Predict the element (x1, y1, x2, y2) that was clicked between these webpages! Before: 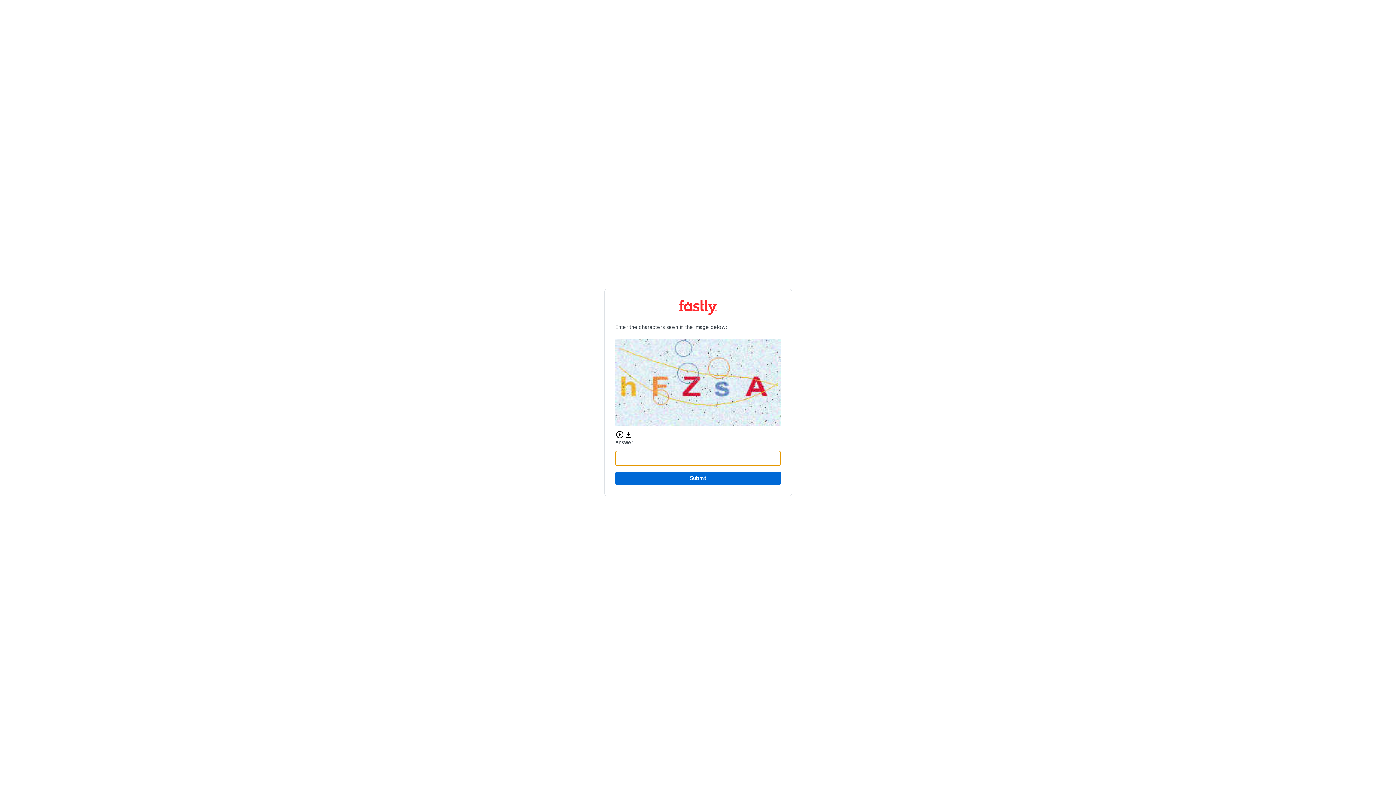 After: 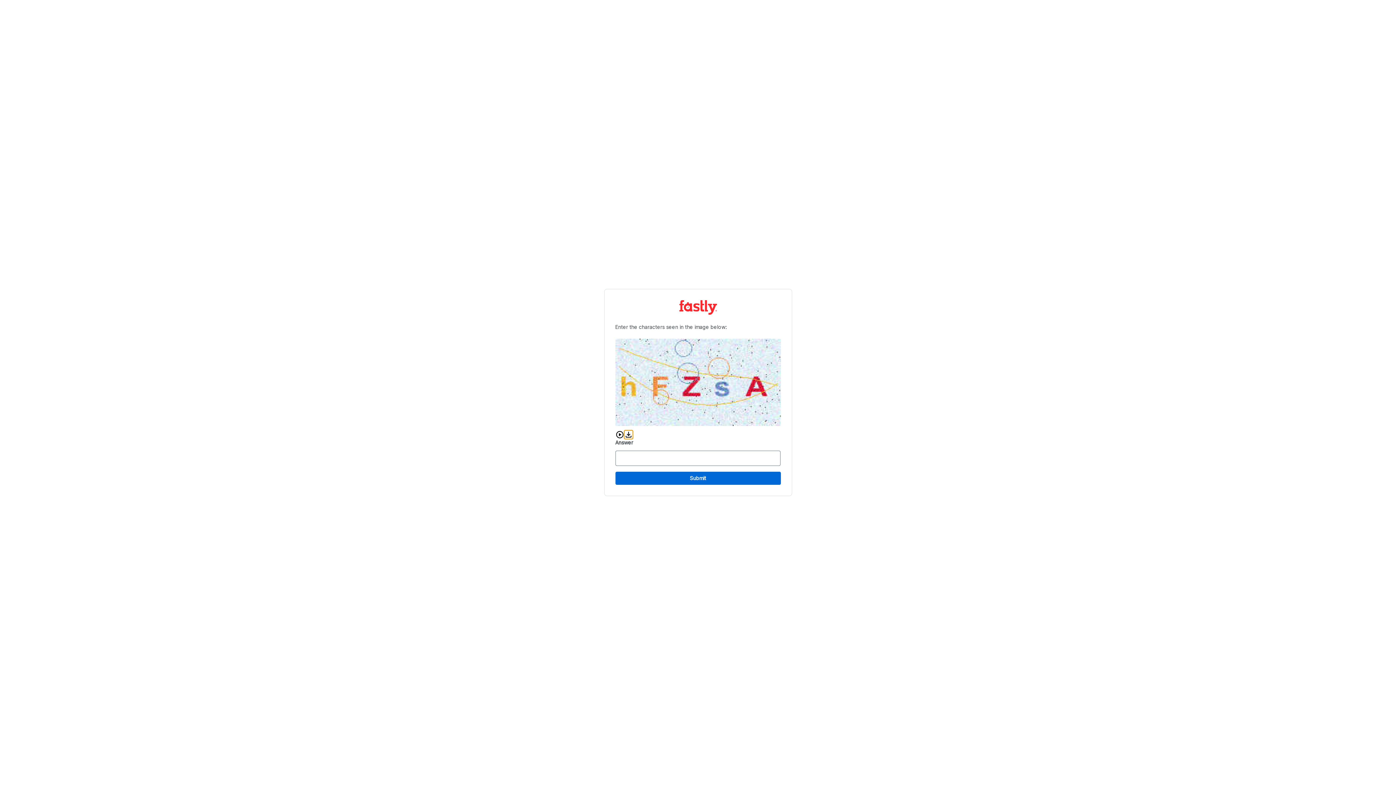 Action: label: Download audio CAPTCHA bbox: (624, 430, 632, 439)